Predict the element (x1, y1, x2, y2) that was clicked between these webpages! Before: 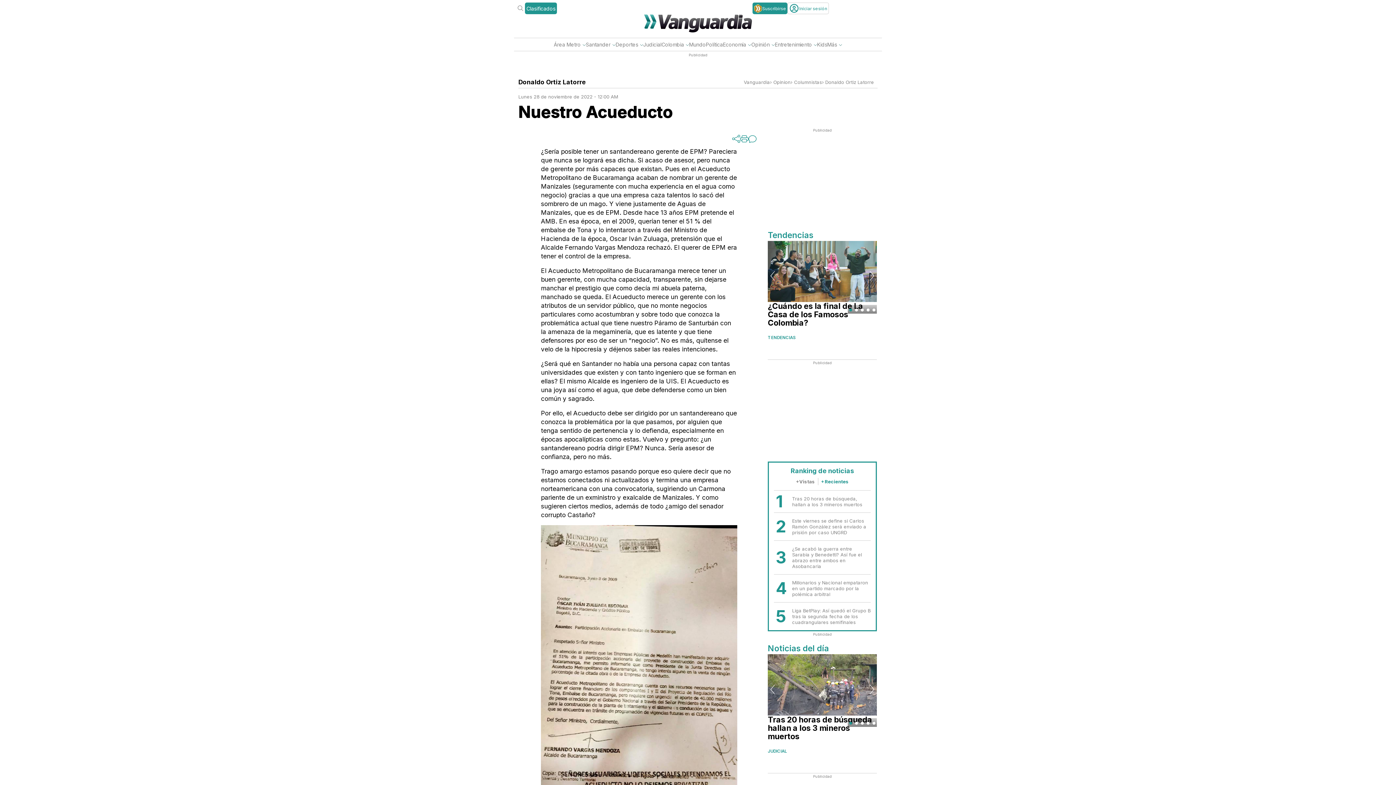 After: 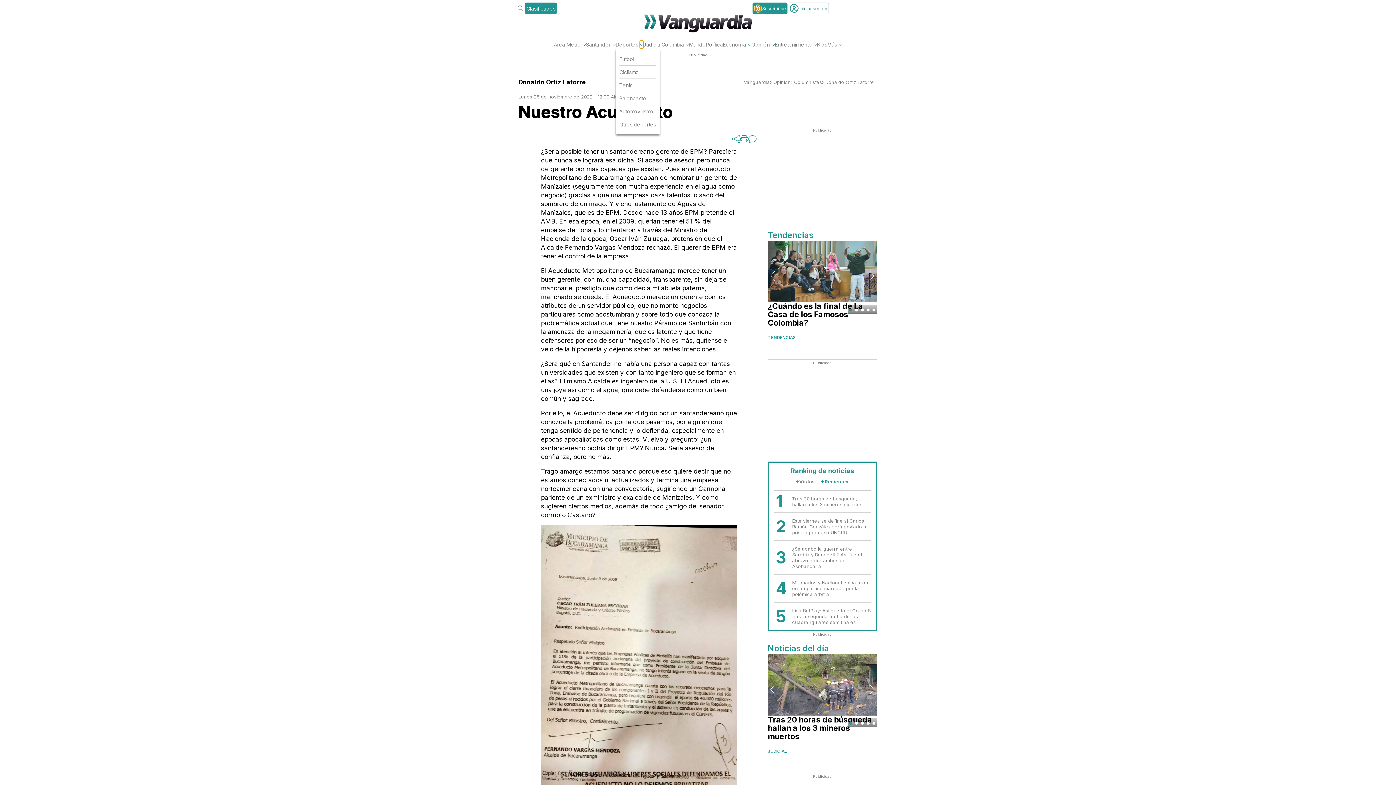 Action: bbox: (639, 40, 643, 48)